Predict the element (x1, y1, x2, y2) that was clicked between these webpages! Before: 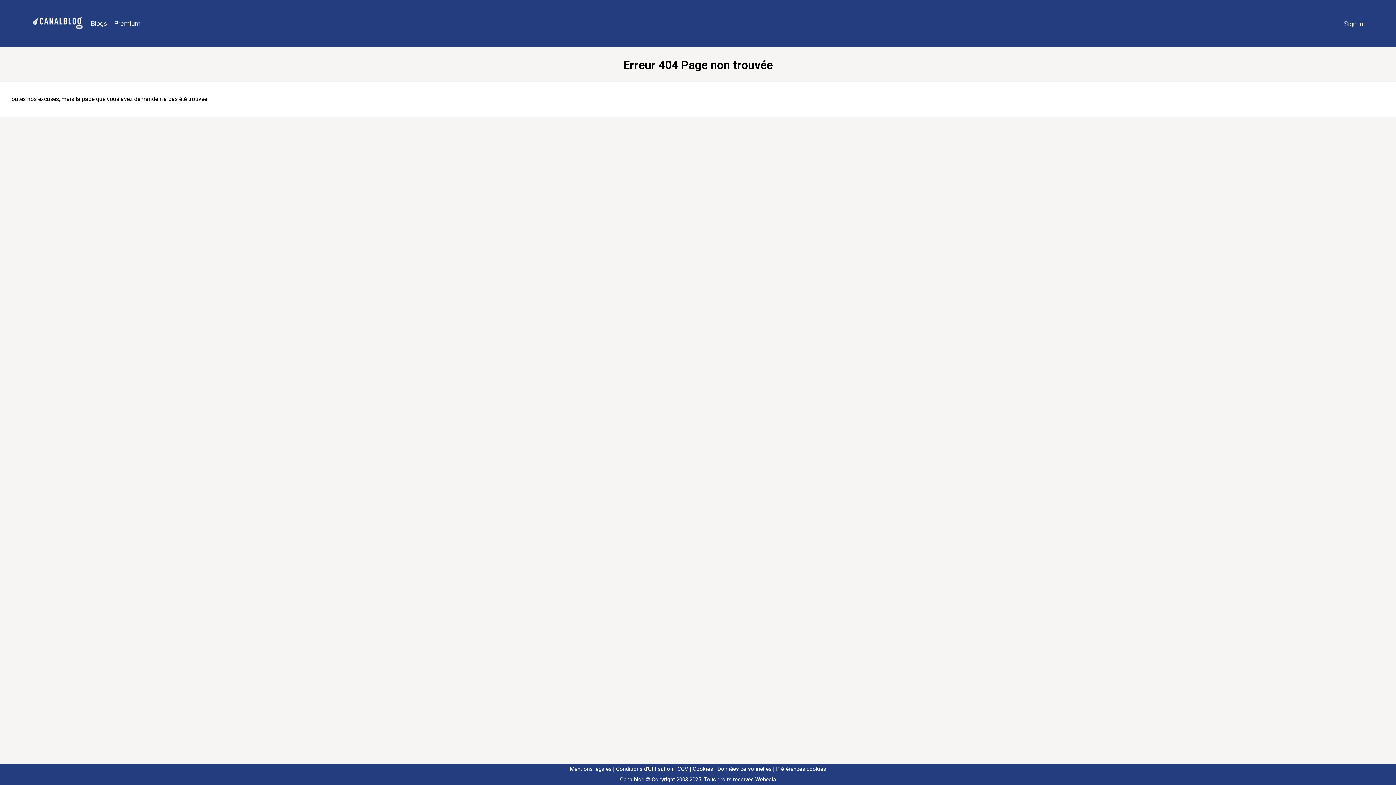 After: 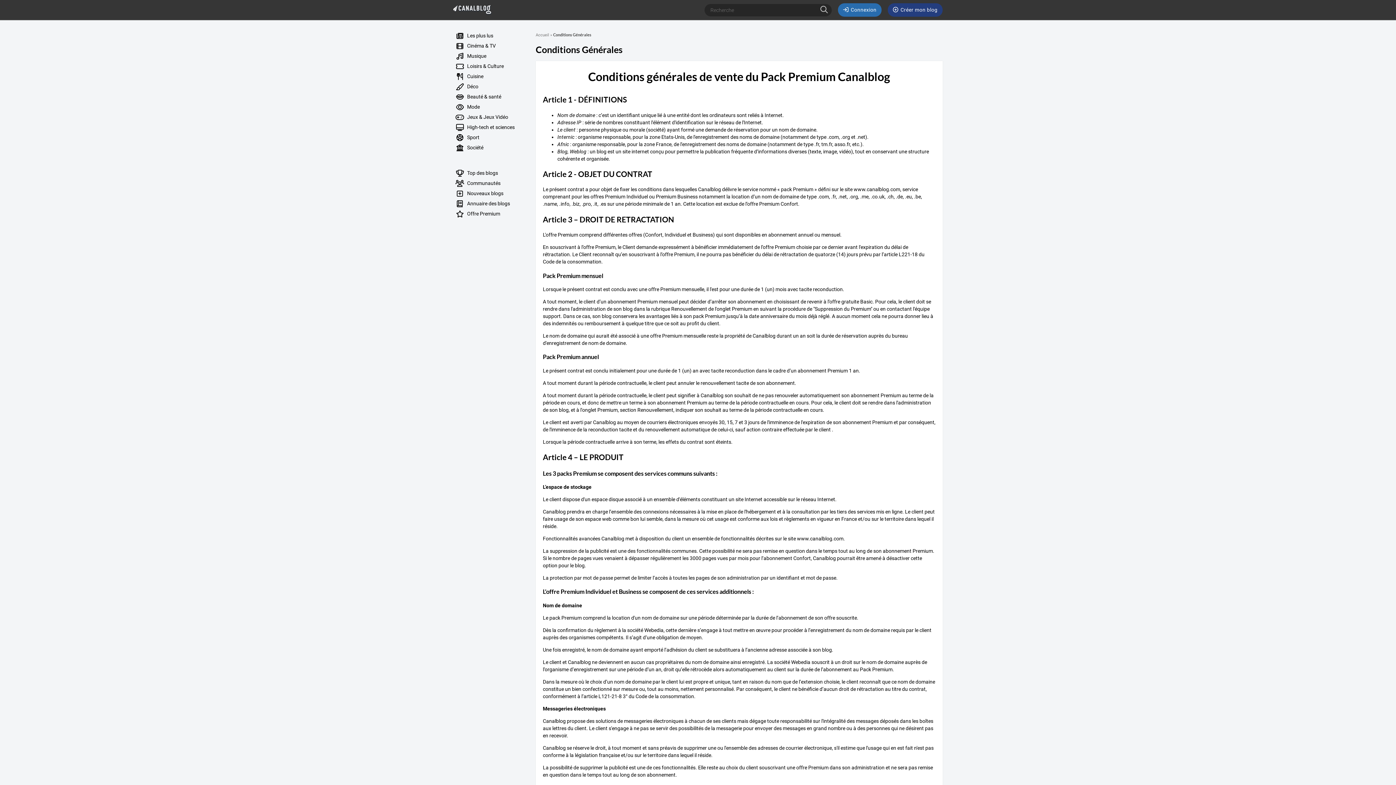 Action: bbox: (674, 766, 688, 772) label: CGV